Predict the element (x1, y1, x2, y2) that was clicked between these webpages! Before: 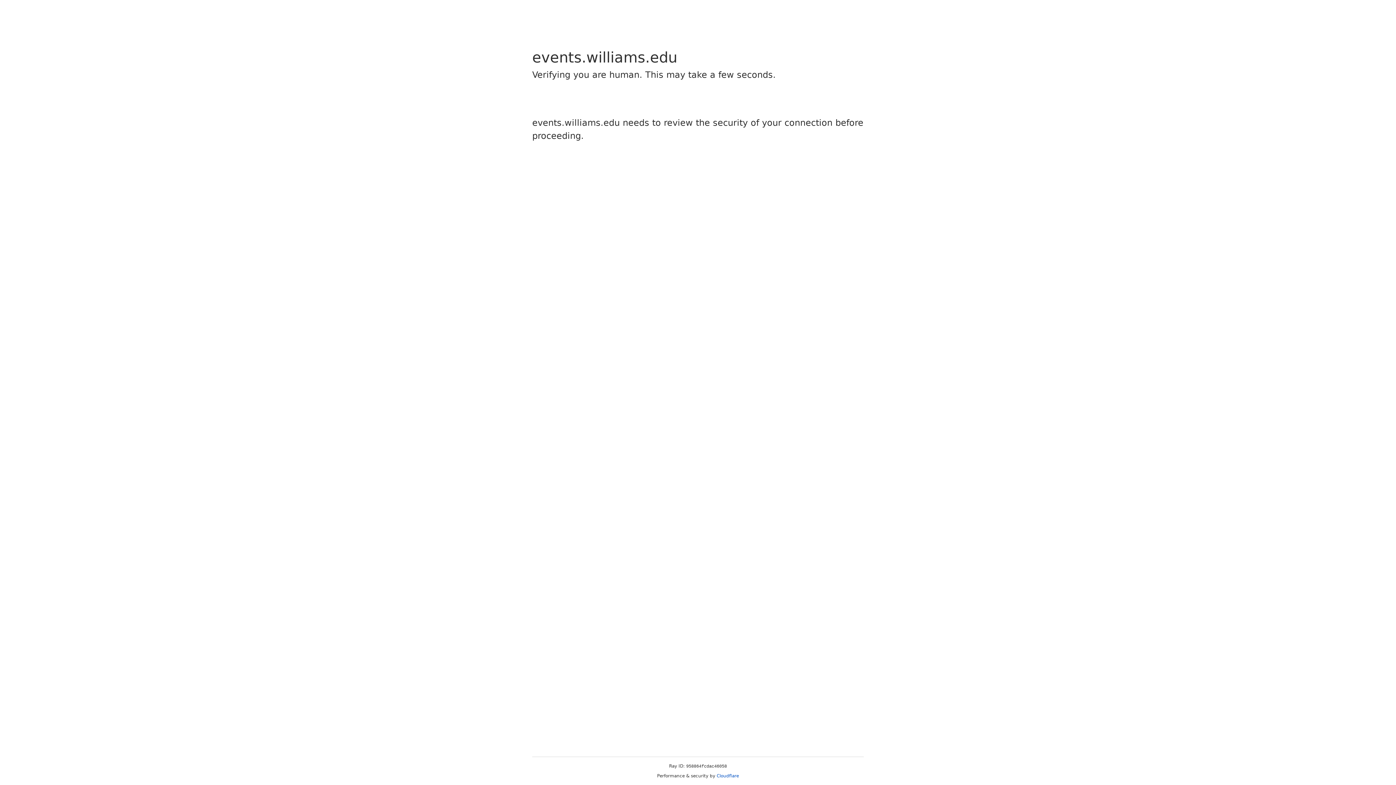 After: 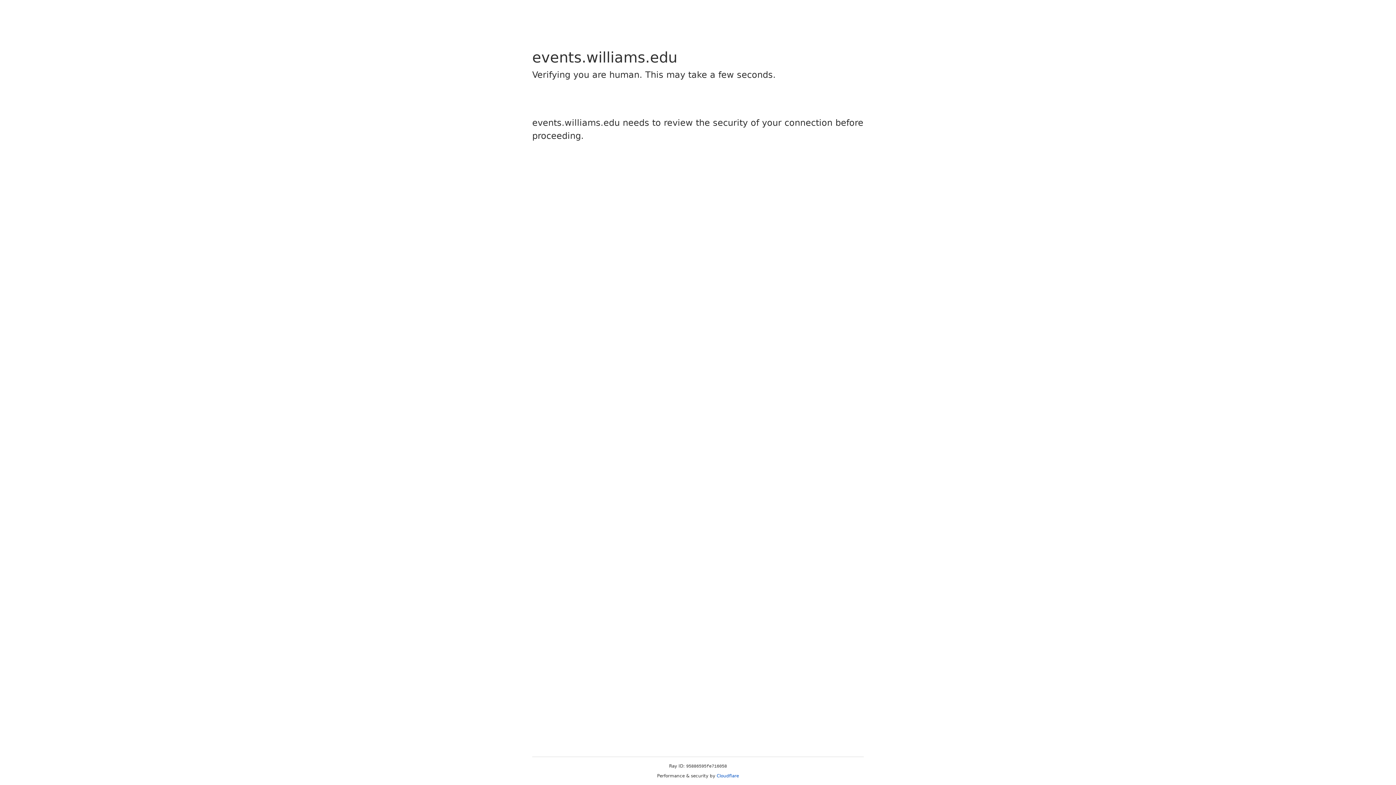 Action: bbox: (716, 773, 739, 778) label: Cloudflare